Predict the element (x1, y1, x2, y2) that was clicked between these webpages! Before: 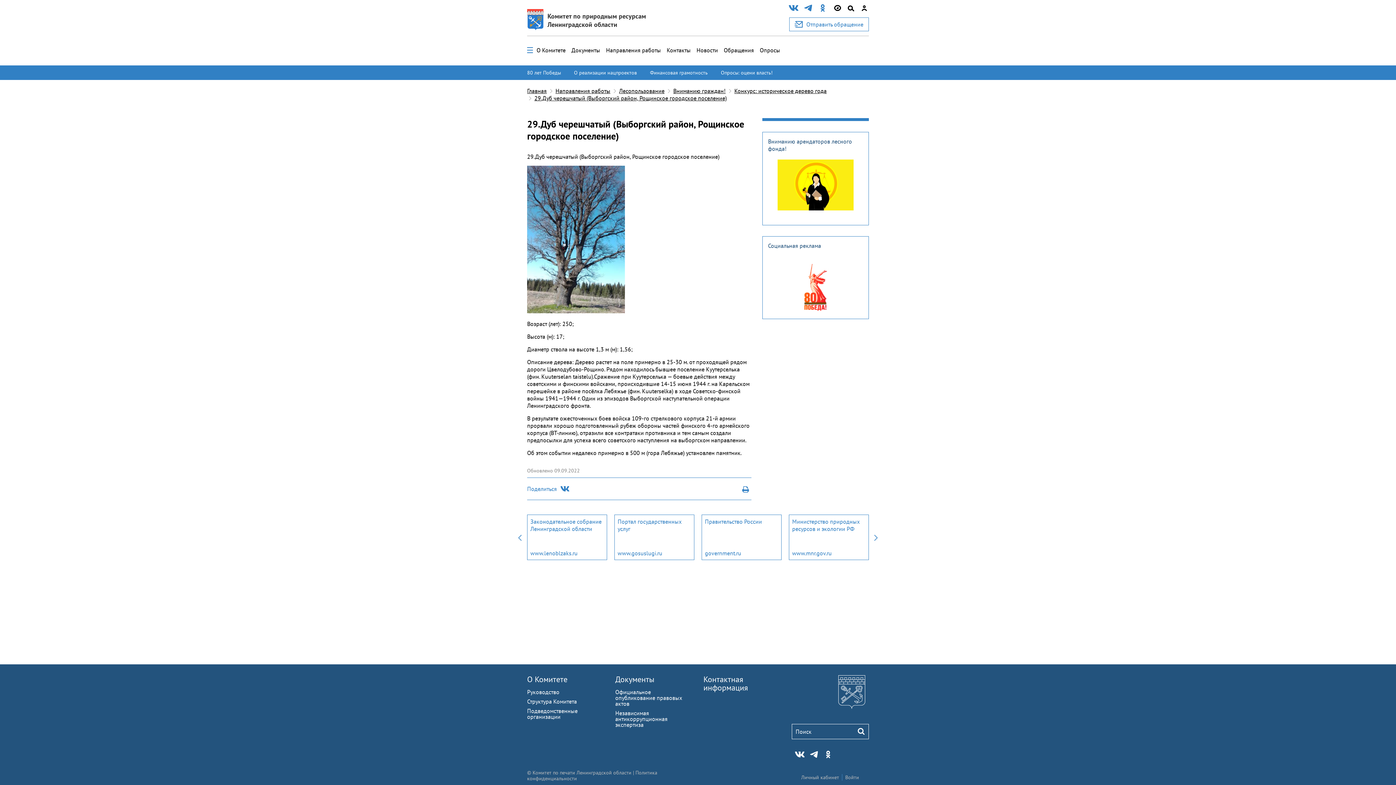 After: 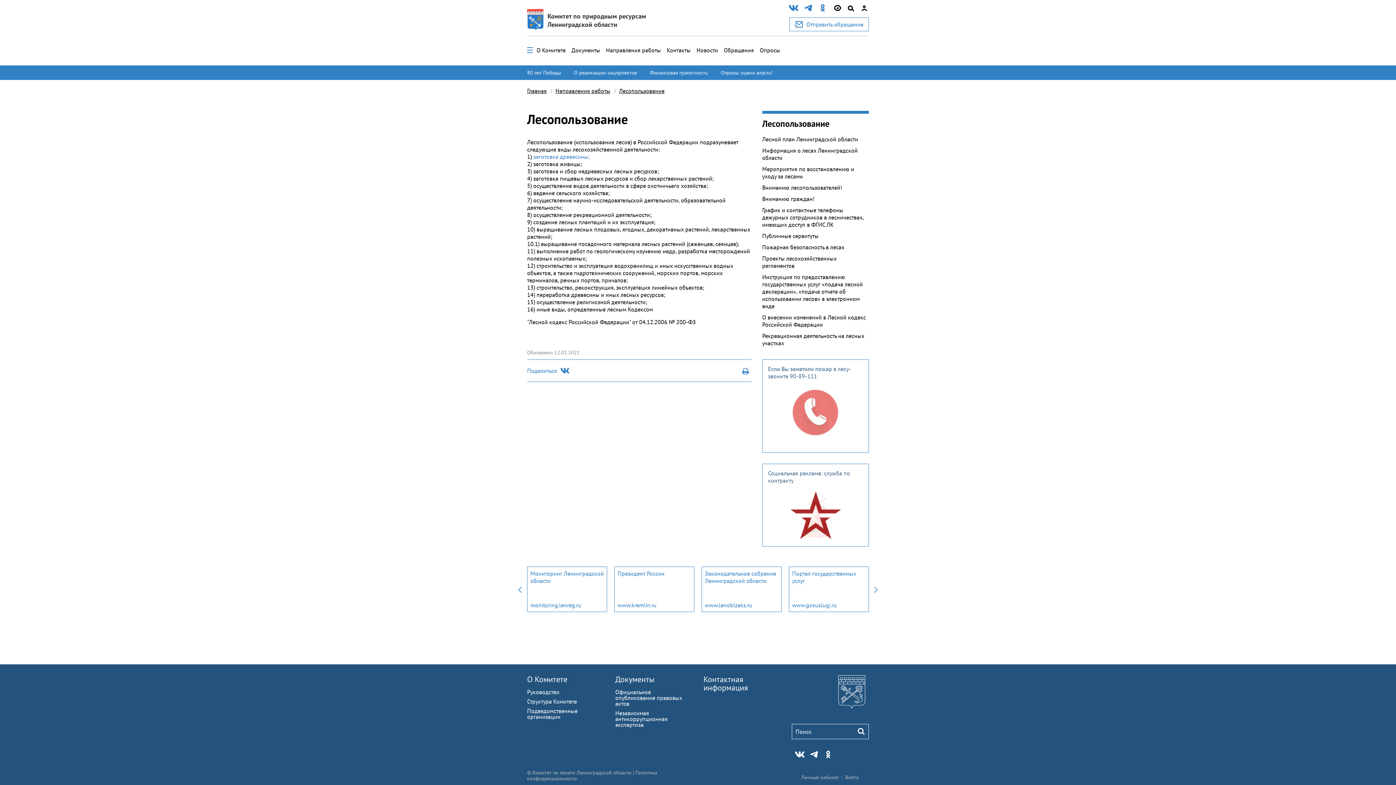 Action: bbox: (619, 87, 664, 94) label: Лесопользование